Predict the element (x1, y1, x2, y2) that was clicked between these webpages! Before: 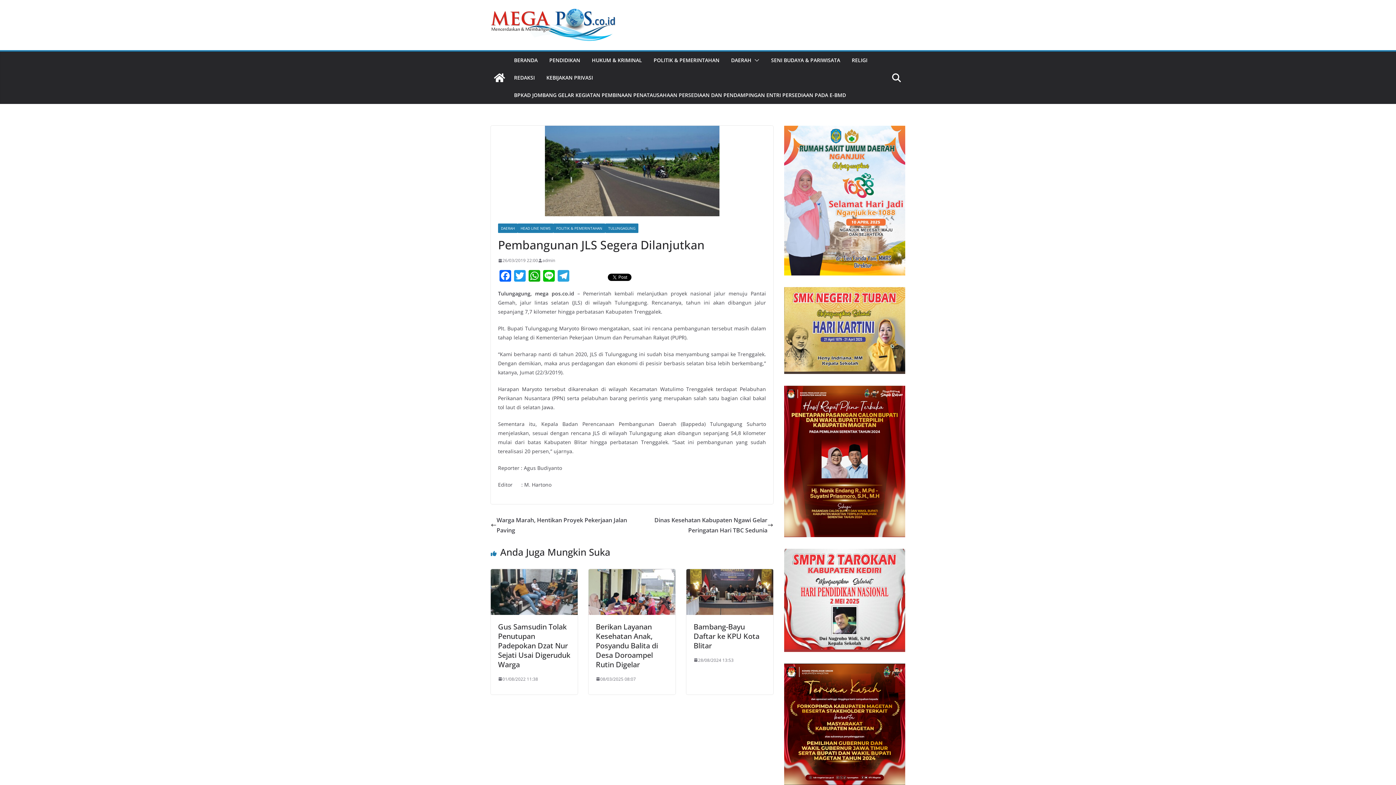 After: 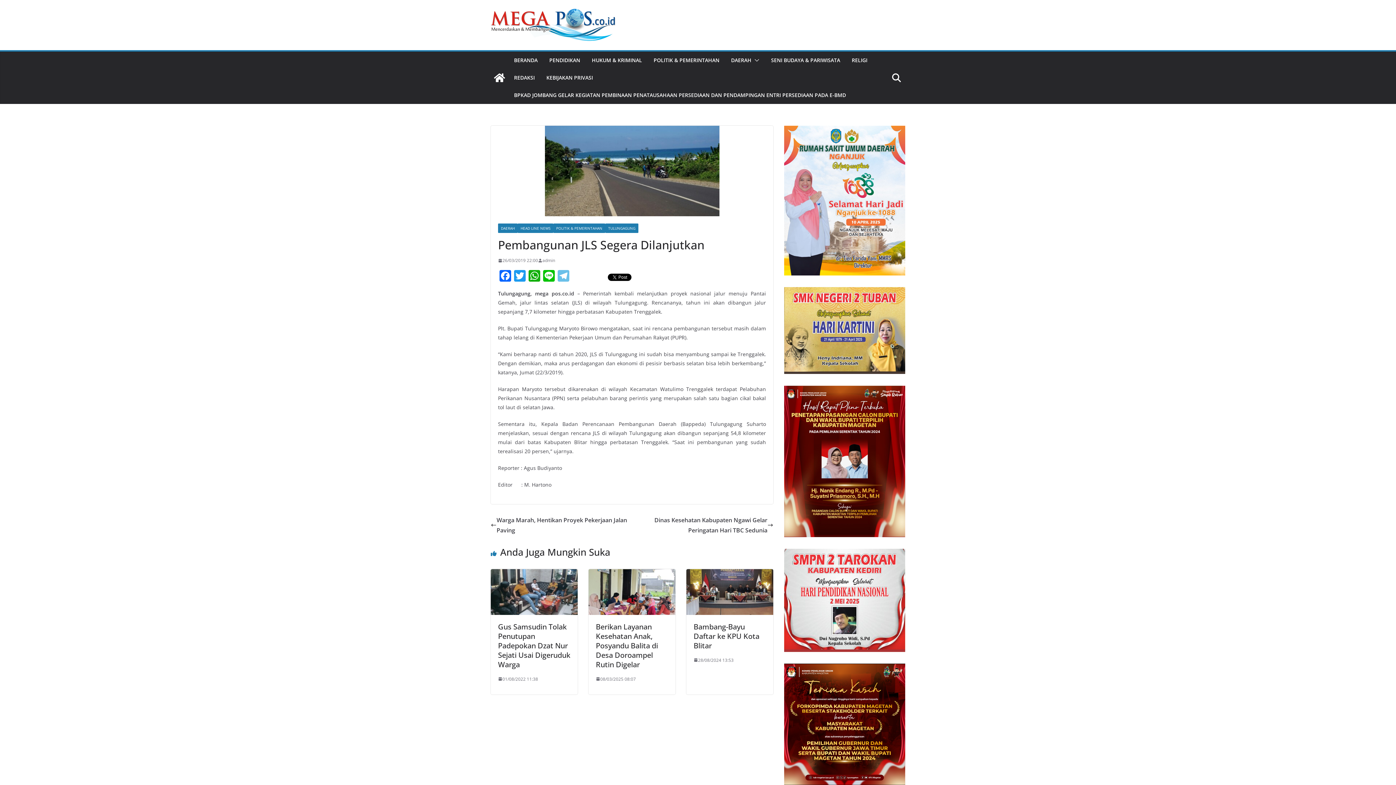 Action: bbox: (556, 270, 570, 283) label: Telegram